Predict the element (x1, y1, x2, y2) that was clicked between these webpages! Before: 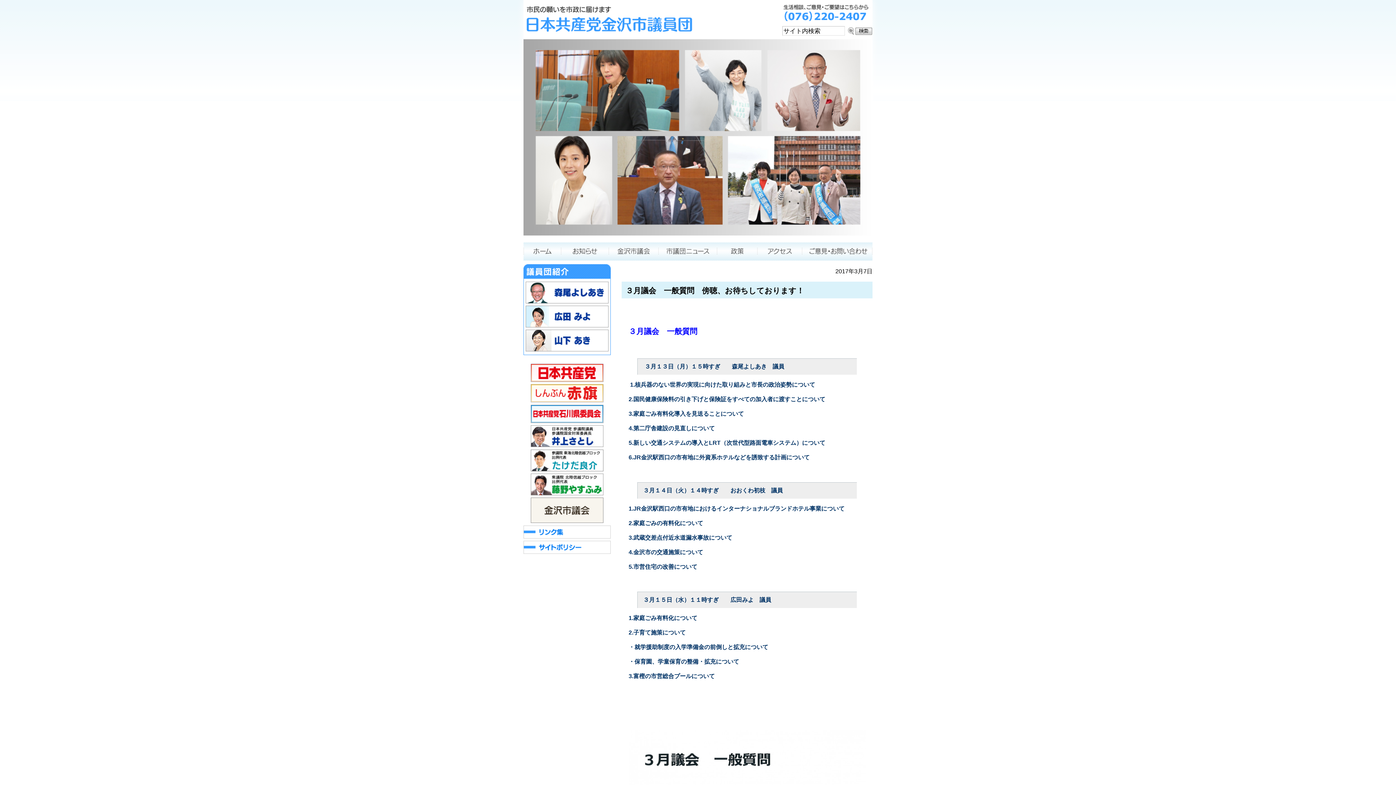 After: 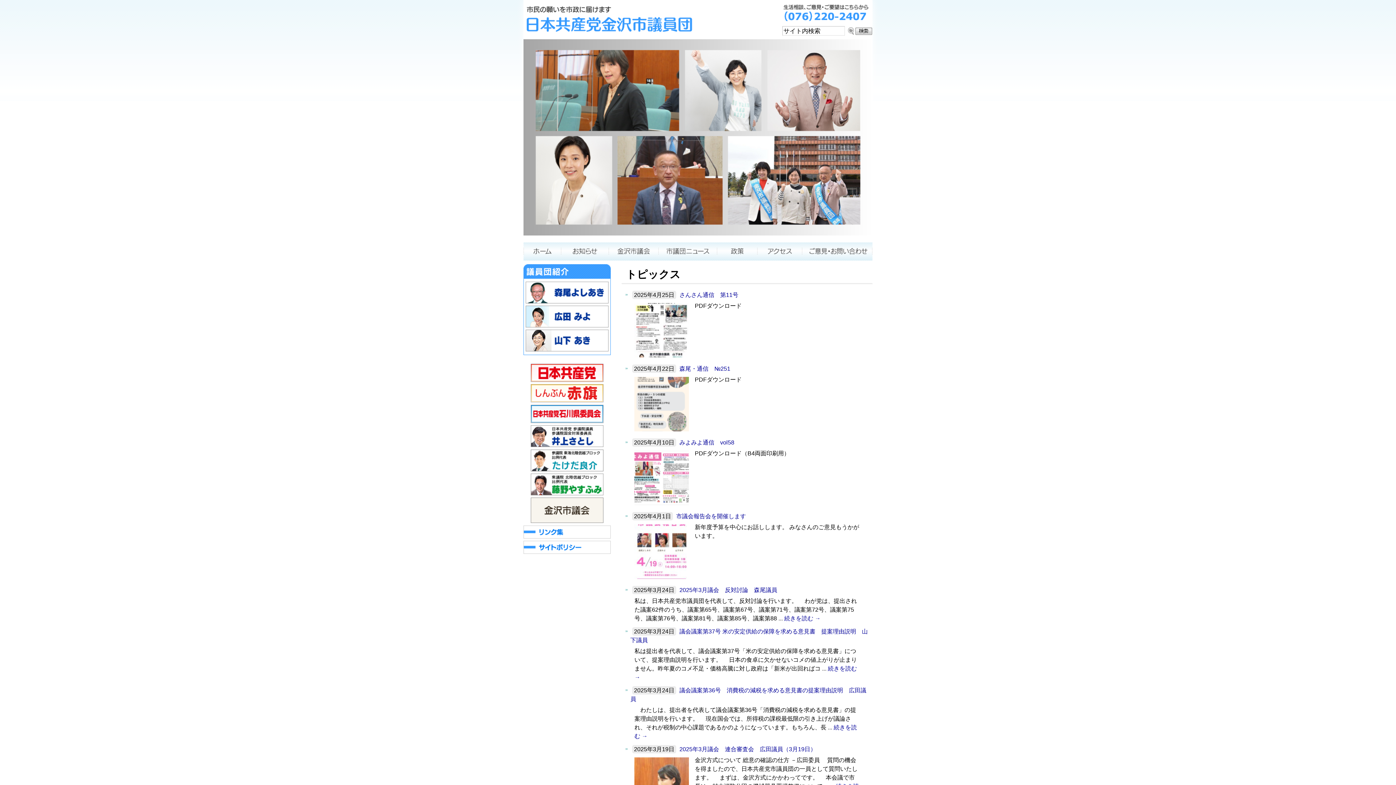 Action: label: ホーム bbox: (523, 242, 561, 260)